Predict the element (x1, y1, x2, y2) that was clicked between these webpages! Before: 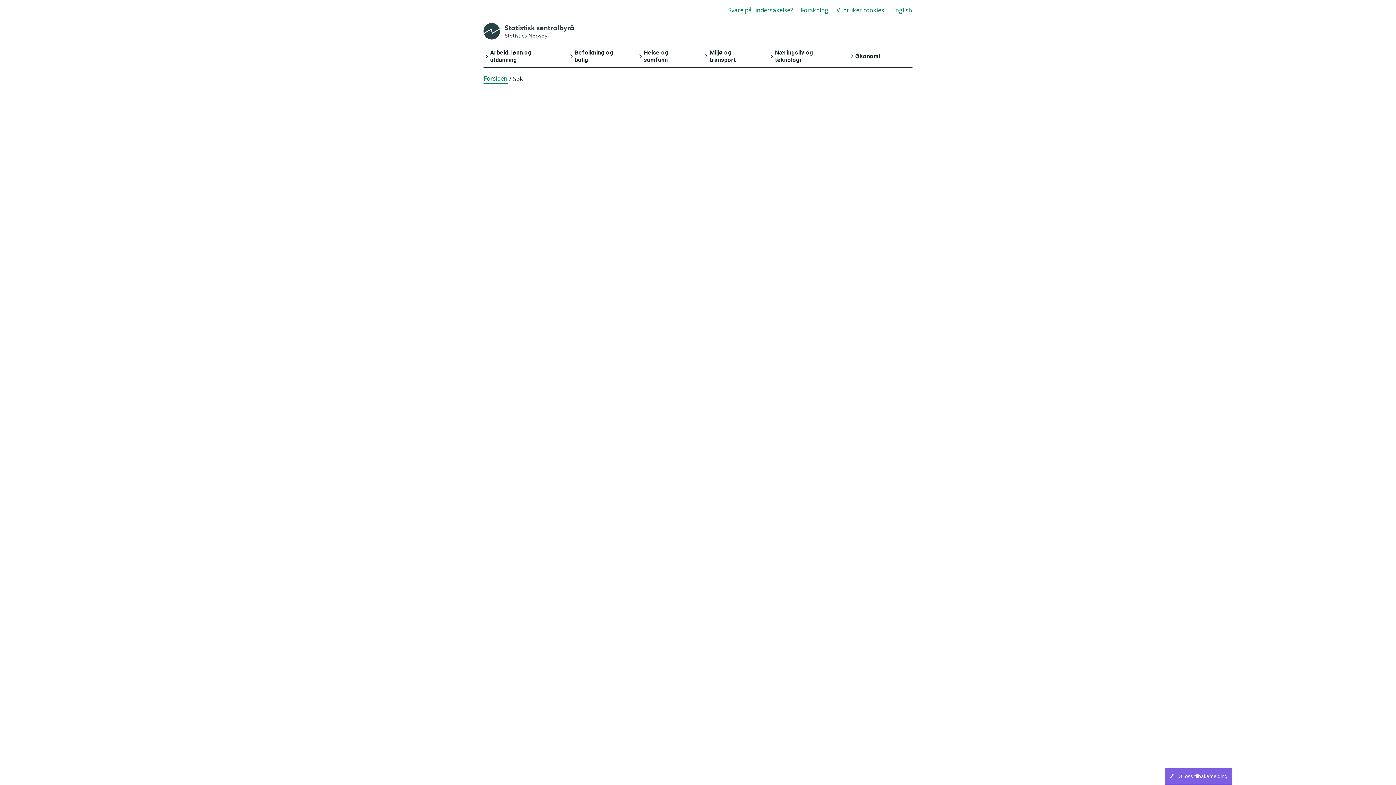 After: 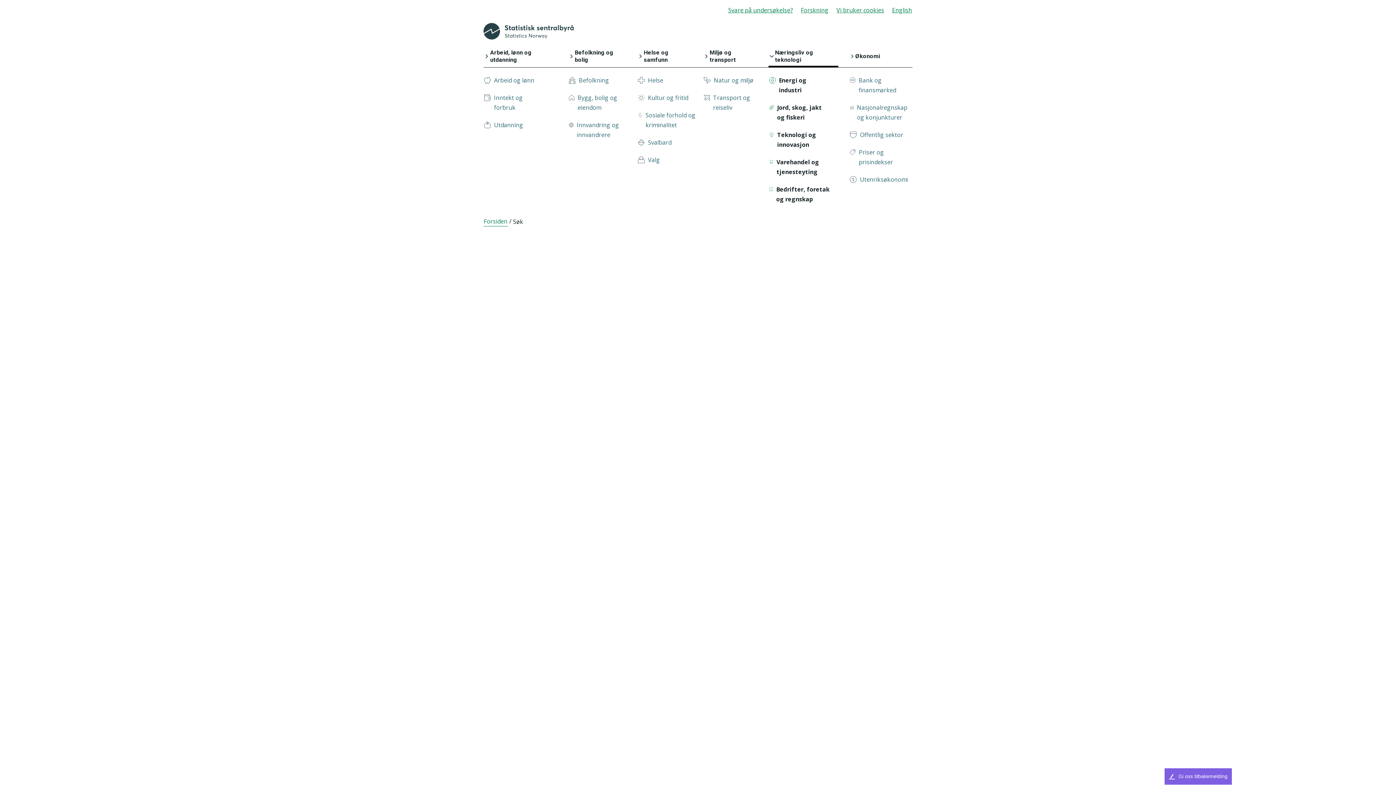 Action: bbox: (768, 45, 849, 67) label: Næringsliv og teknologi